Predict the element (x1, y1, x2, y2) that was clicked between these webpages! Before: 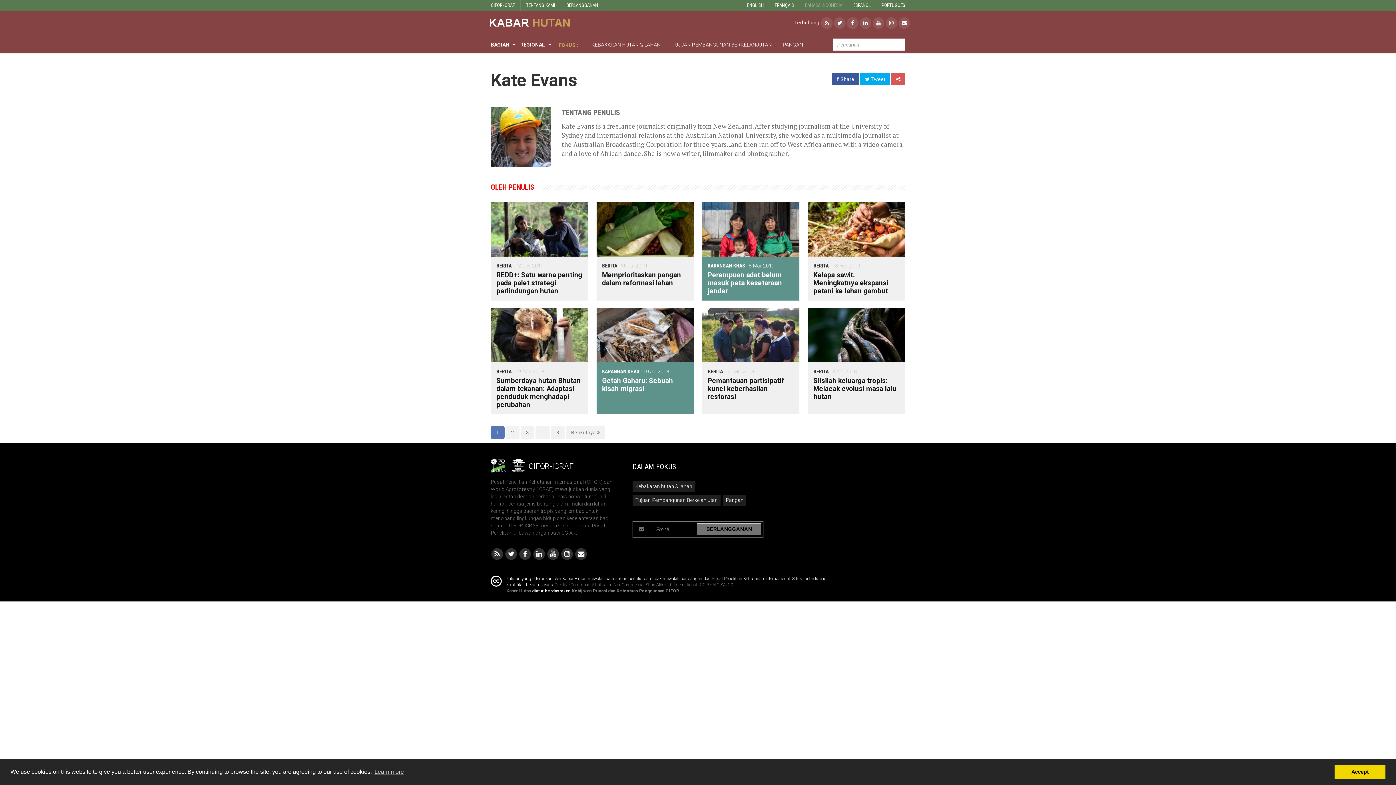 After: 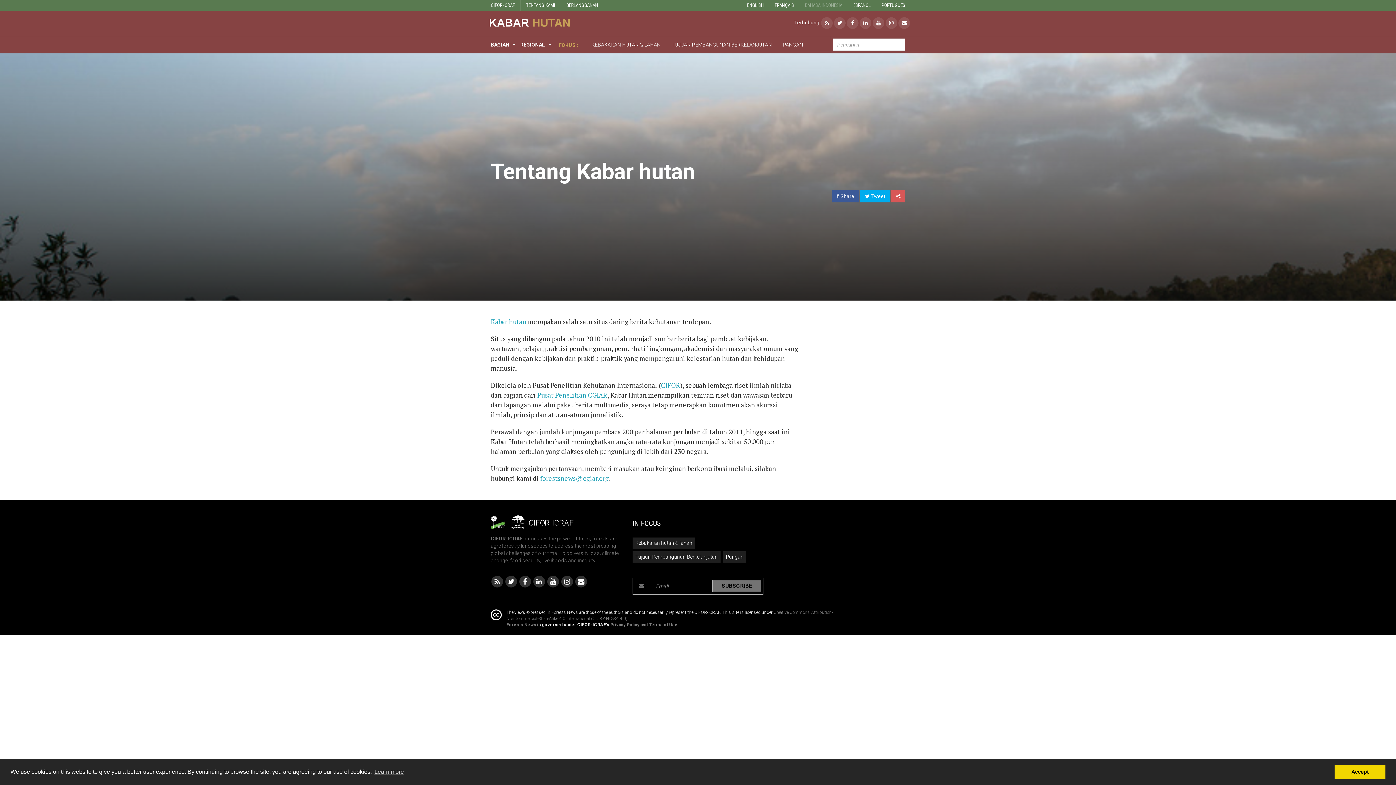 Action: bbox: (526, 2, 555, 8) label: TENTANG KAMI